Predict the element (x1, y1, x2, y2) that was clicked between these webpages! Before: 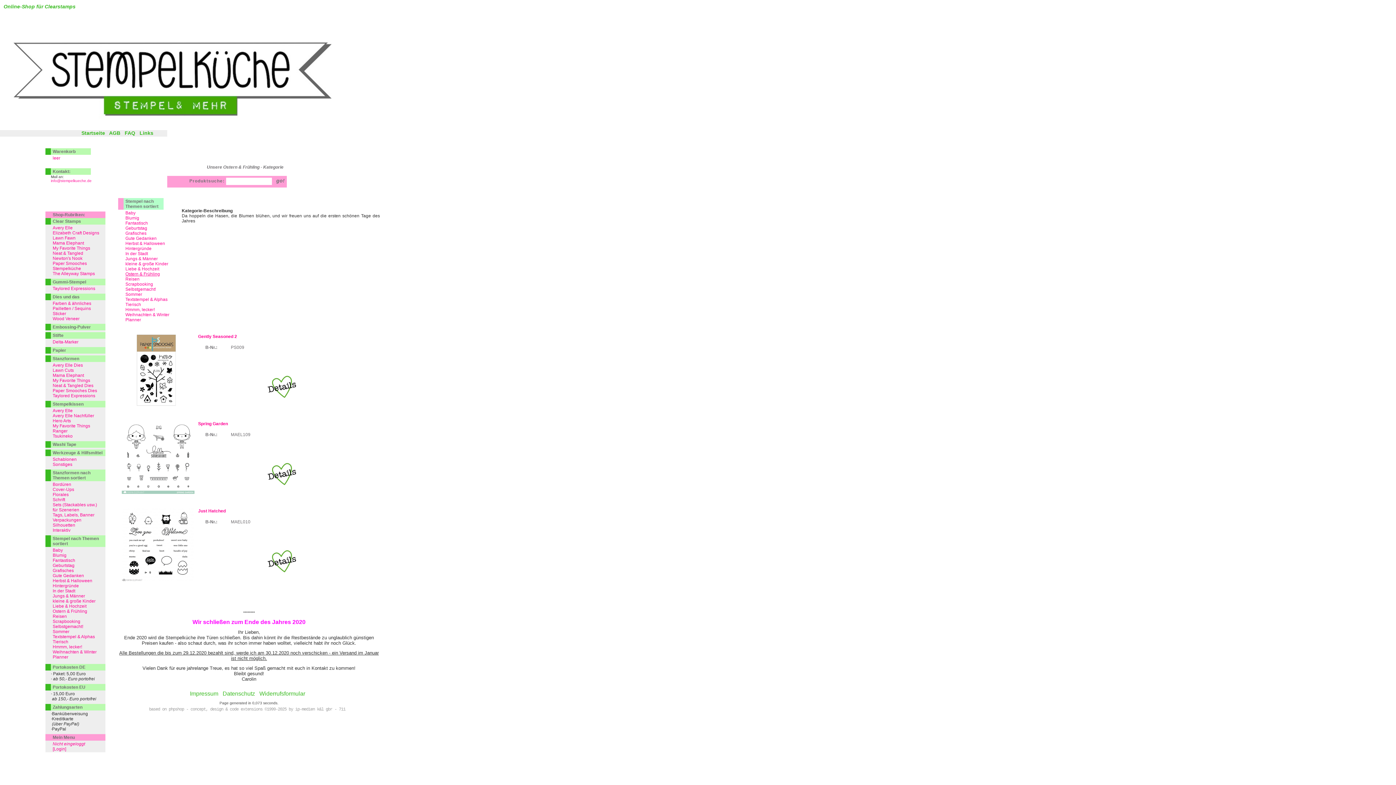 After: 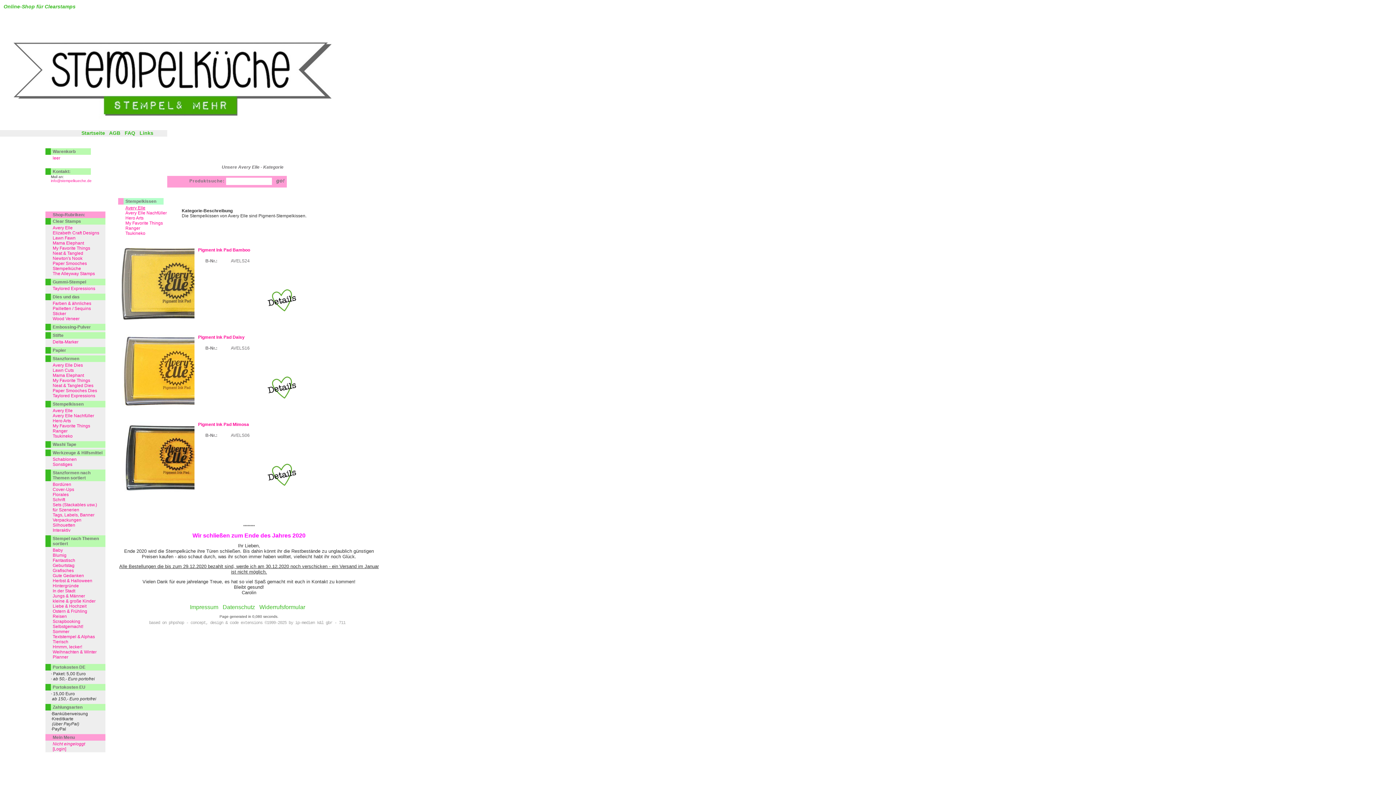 Action: bbox: (52, 408, 72, 413) label: Avery Elle